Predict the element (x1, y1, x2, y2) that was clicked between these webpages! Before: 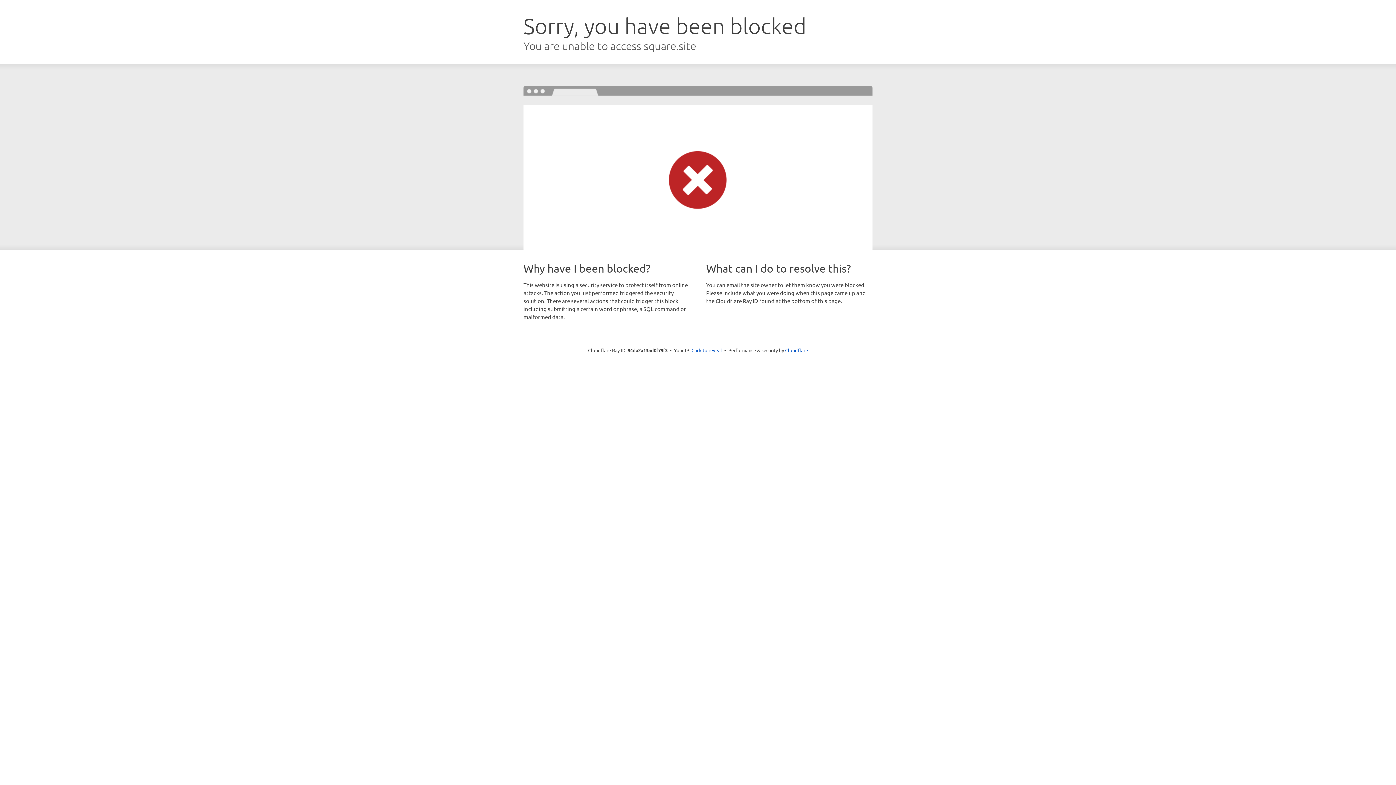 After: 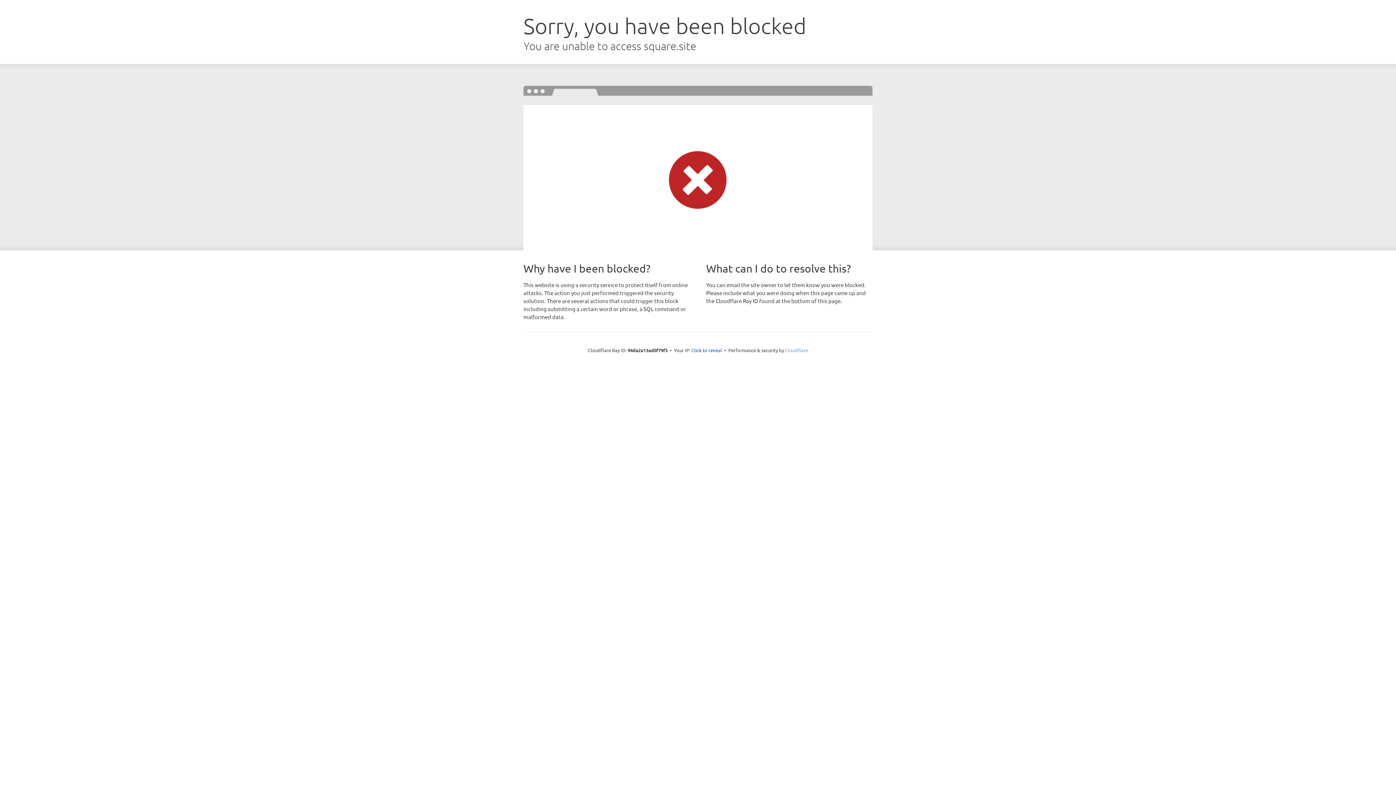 Action: label: Cloudflare bbox: (785, 347, 808, 353)